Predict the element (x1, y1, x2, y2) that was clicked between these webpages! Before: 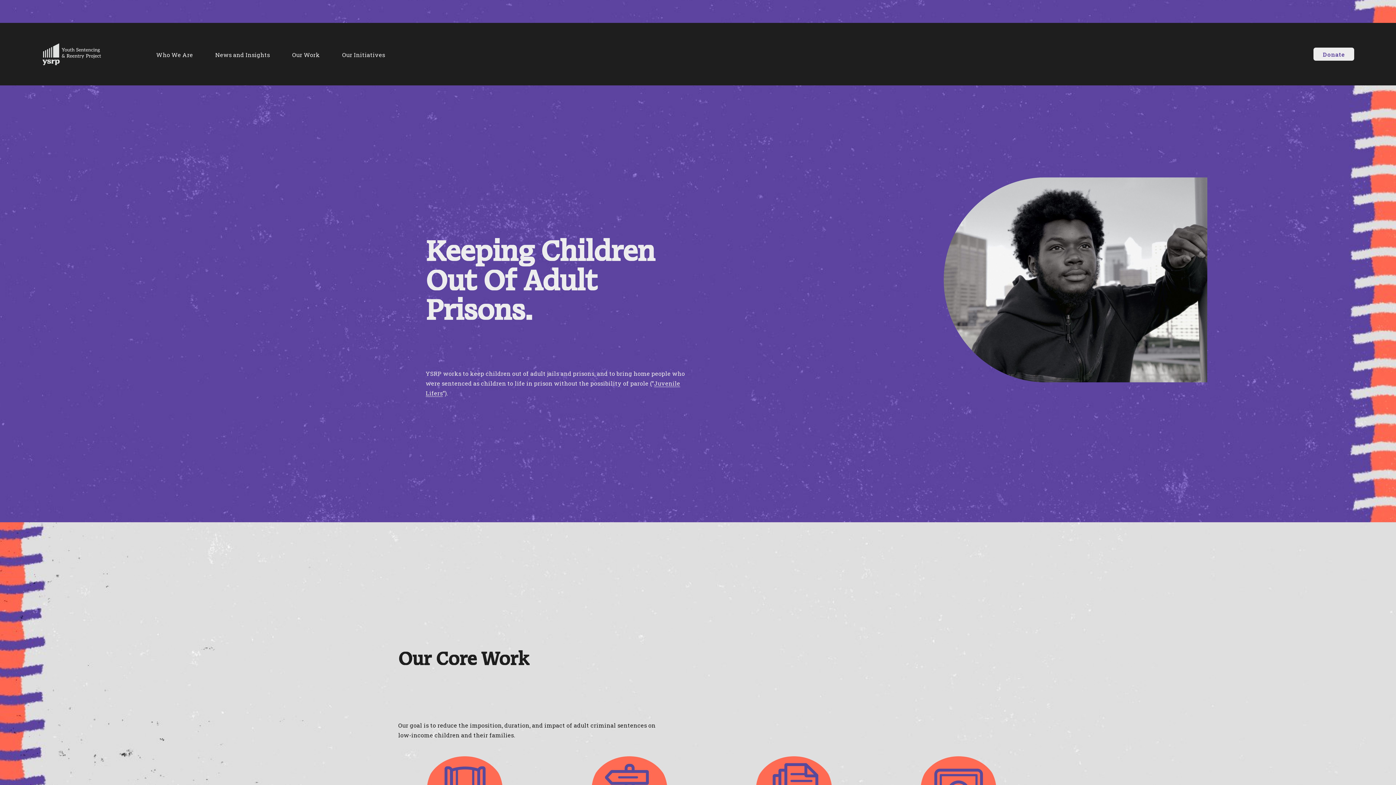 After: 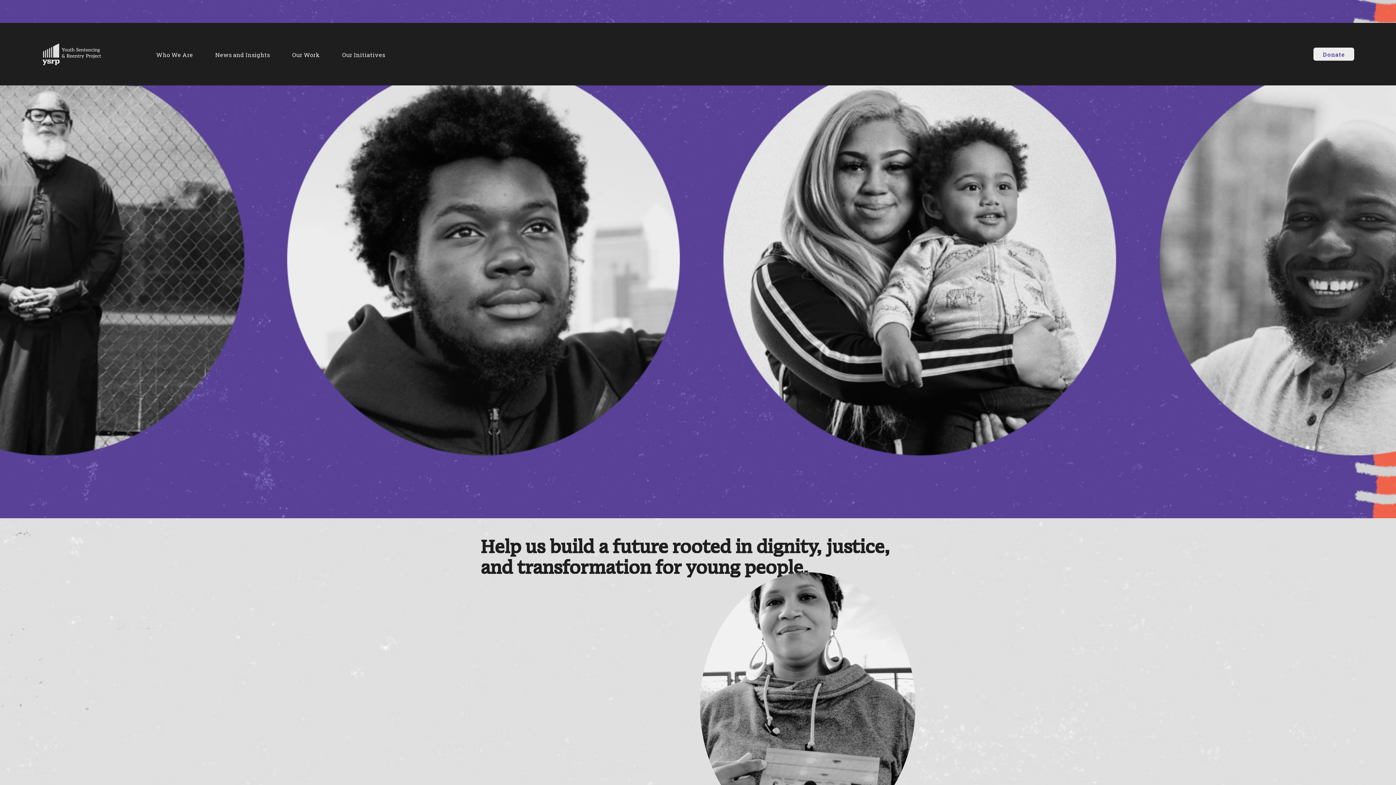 Action: label: Donate bbox: (1313, 47, 1354, 60)